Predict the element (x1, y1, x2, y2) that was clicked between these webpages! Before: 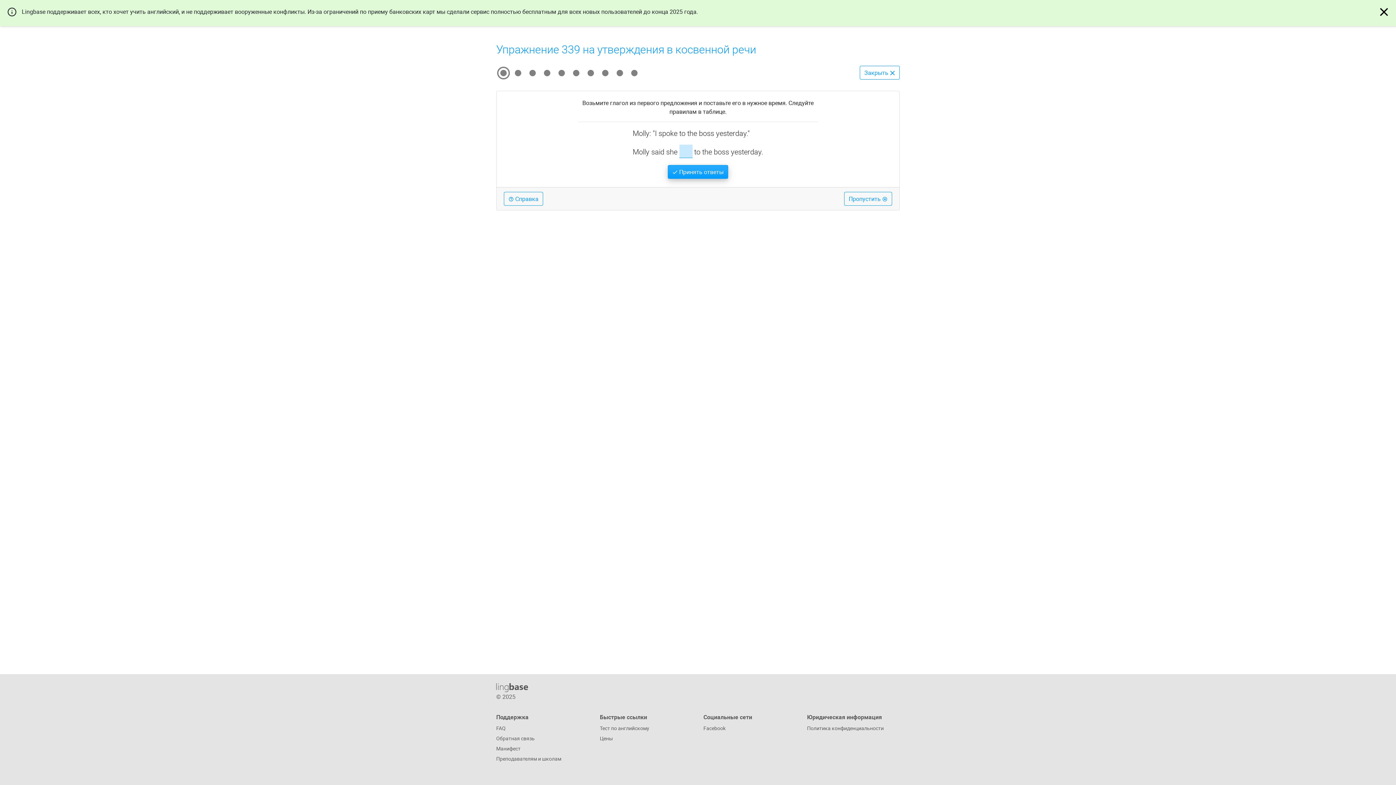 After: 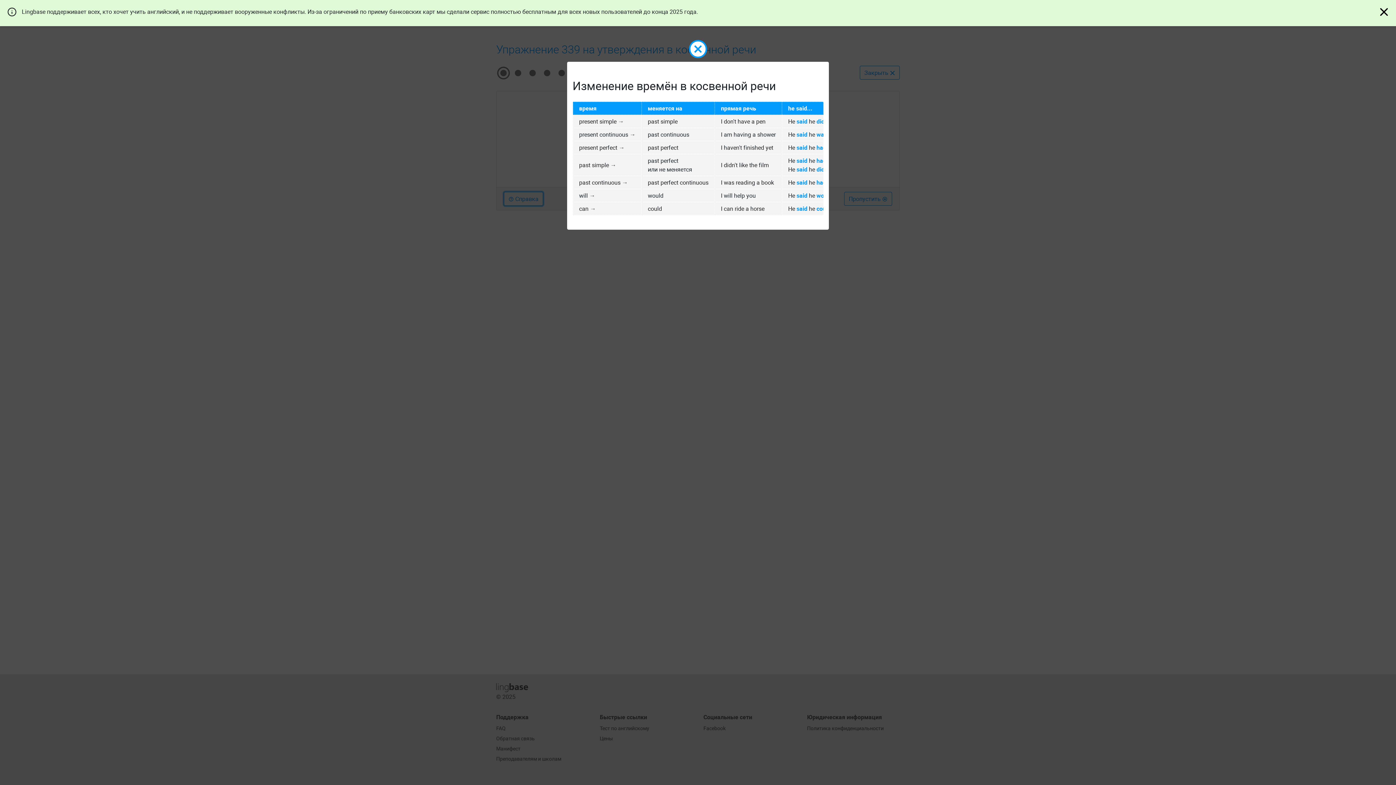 Action: bbox: (504, 192, 543, 205) label:  Справка